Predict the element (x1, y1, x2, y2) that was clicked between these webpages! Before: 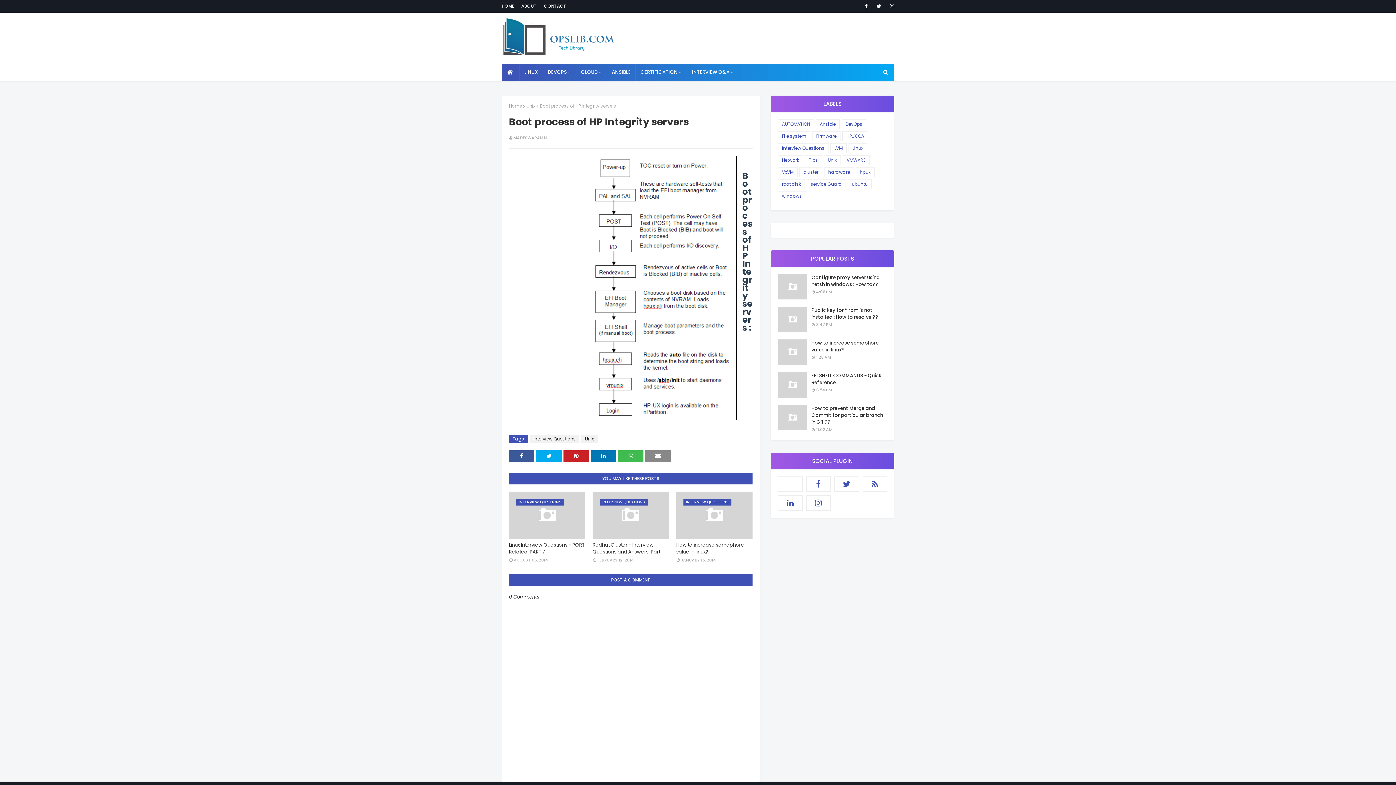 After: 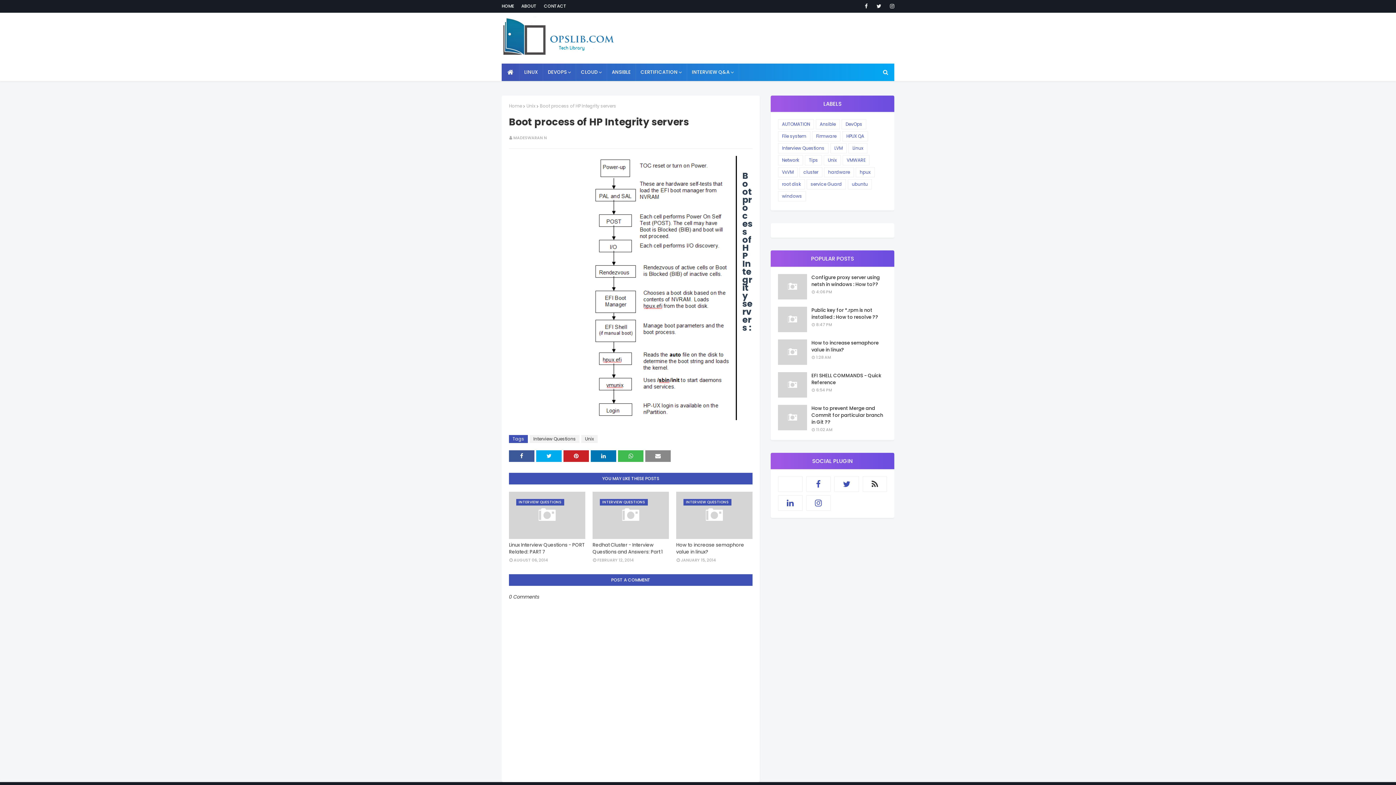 Action: bbox: (862, 476, 887, 492)